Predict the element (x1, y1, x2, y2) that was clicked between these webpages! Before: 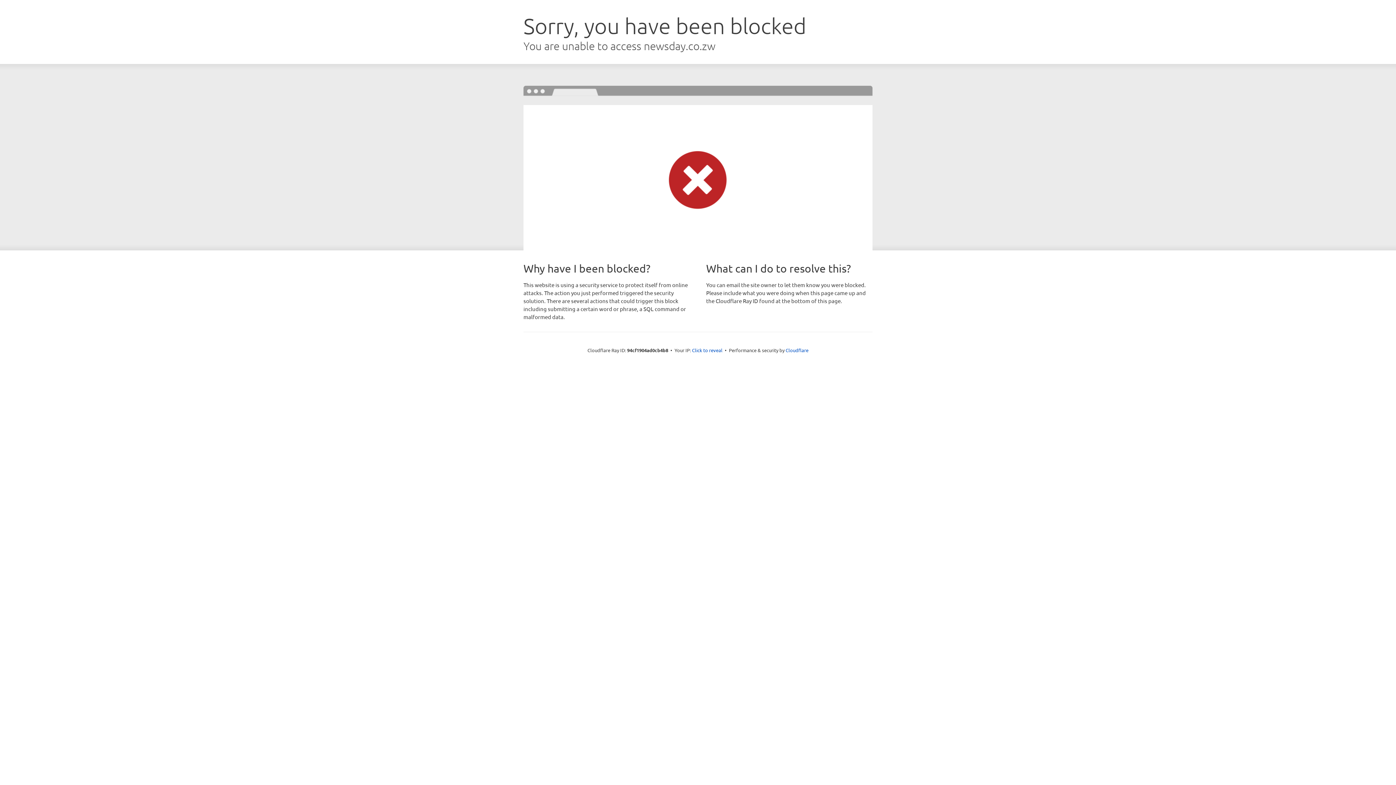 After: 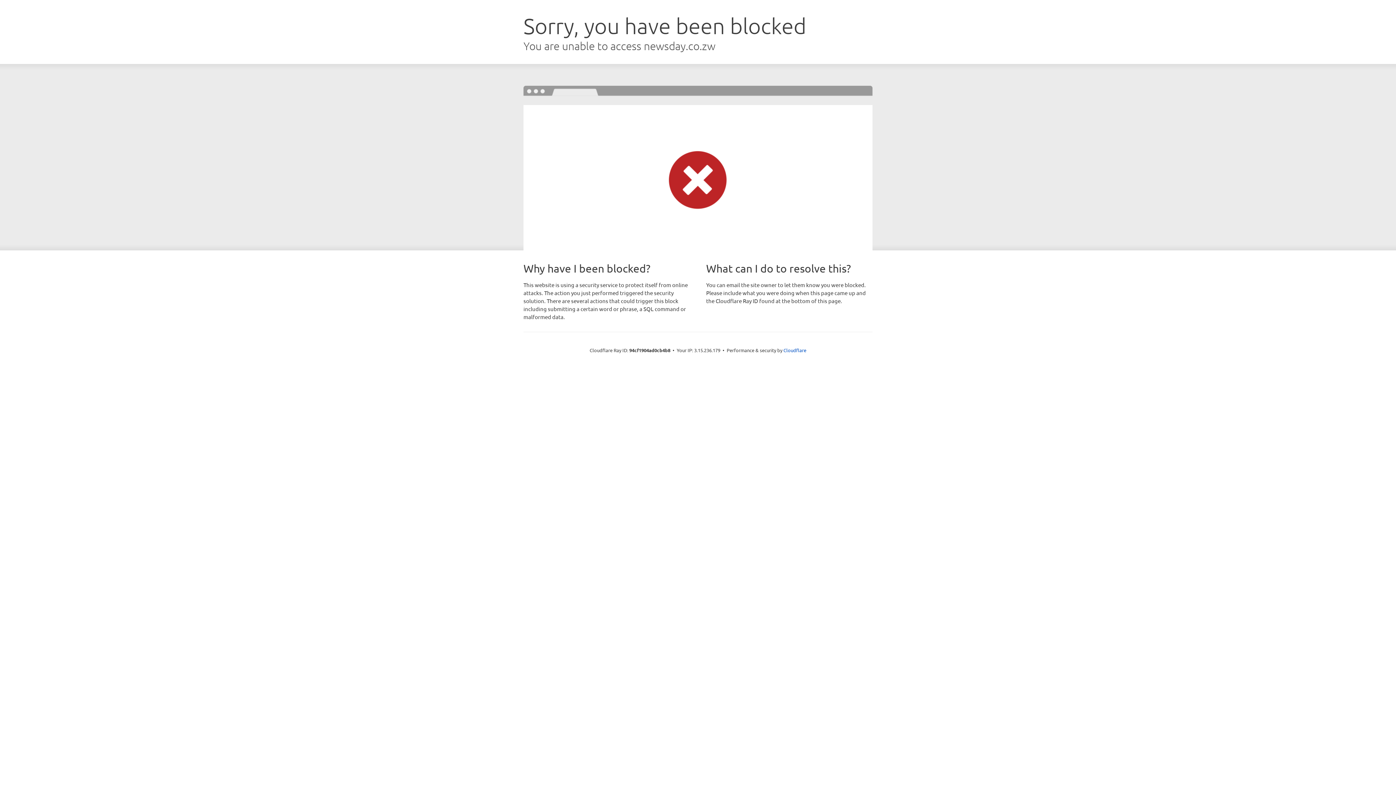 Action: bbox: (692, 346, 722, 353) label: Click to reveal